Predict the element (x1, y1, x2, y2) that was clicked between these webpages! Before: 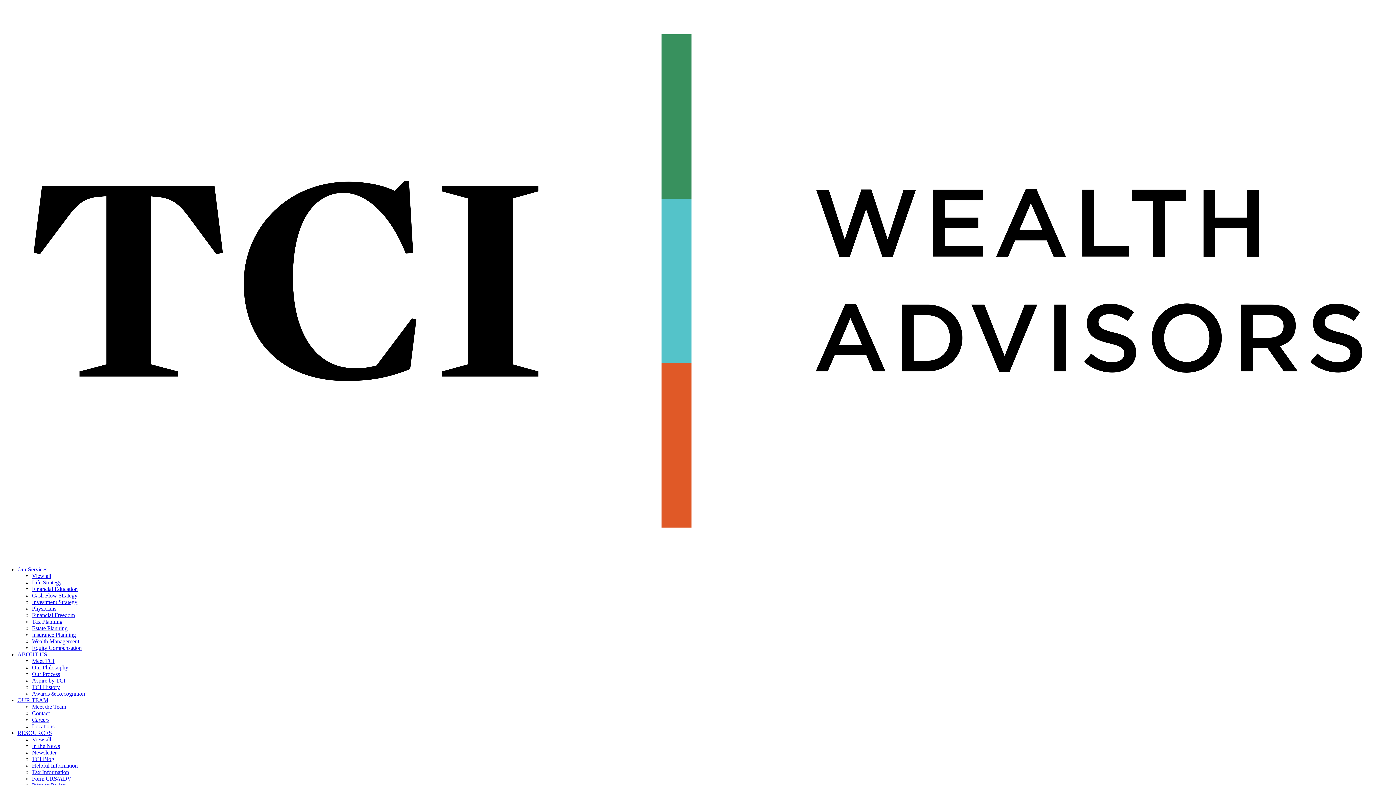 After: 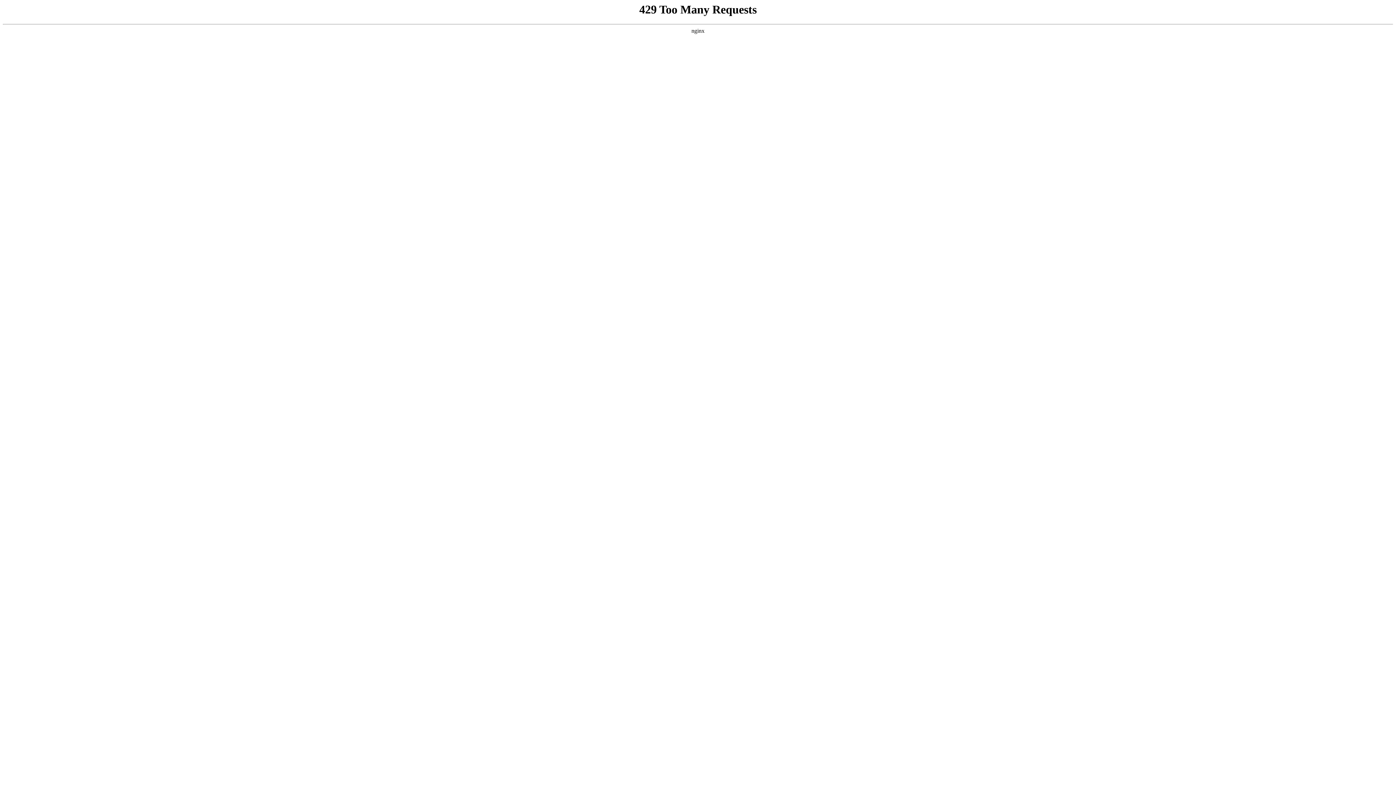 Action: label: Cash Flow Strategy bbox: (32, 592, 77, 598)